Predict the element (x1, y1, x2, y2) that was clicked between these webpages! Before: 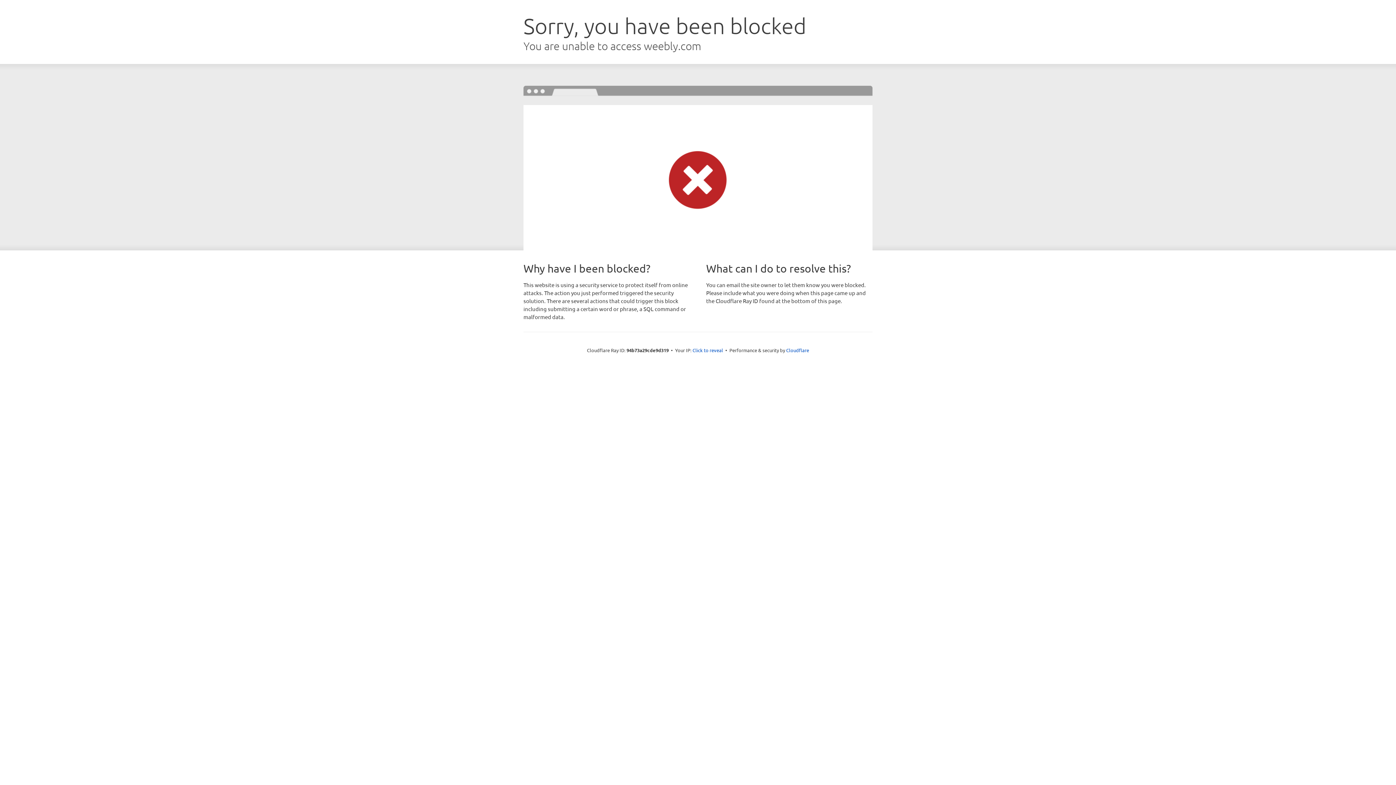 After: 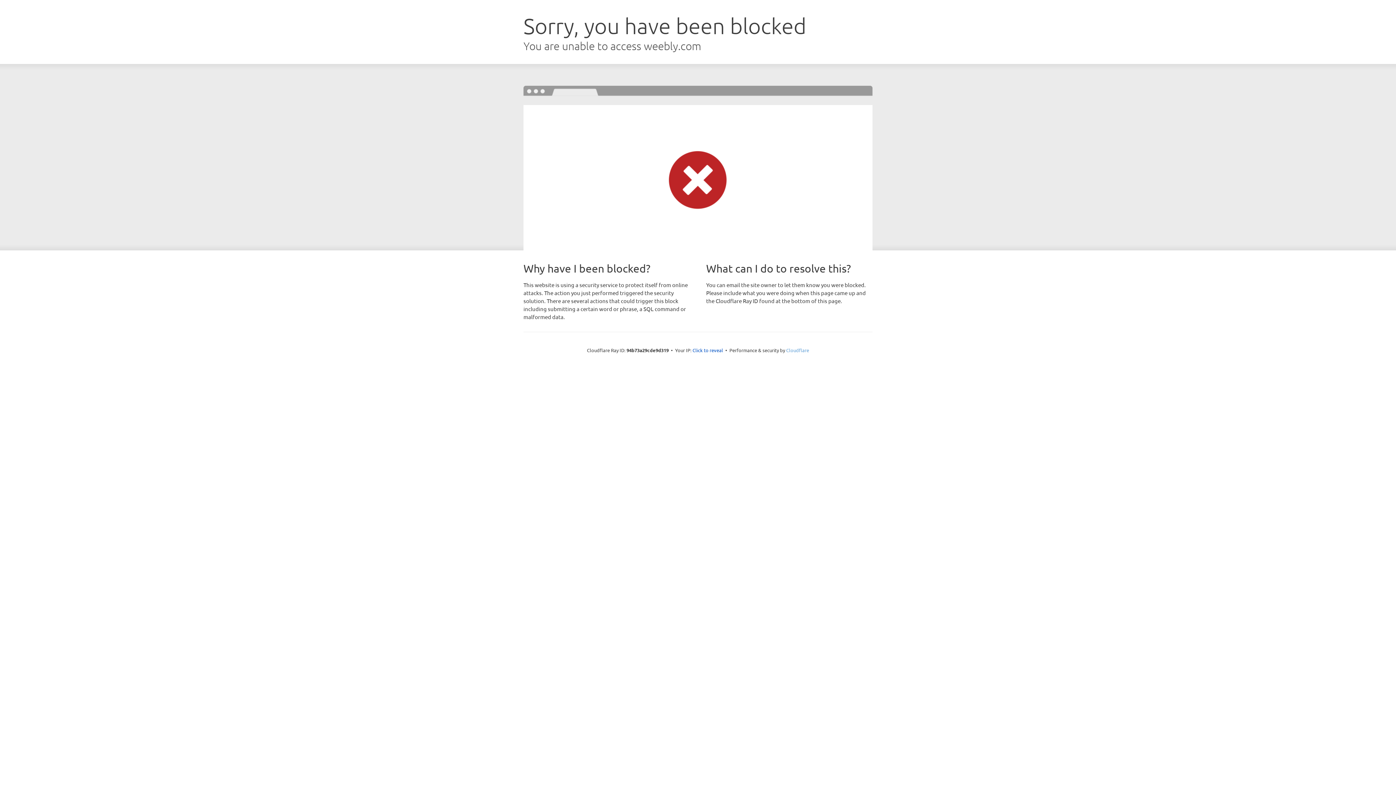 Action: bbox: (786, 347, 809, 353) label: Cloudflare